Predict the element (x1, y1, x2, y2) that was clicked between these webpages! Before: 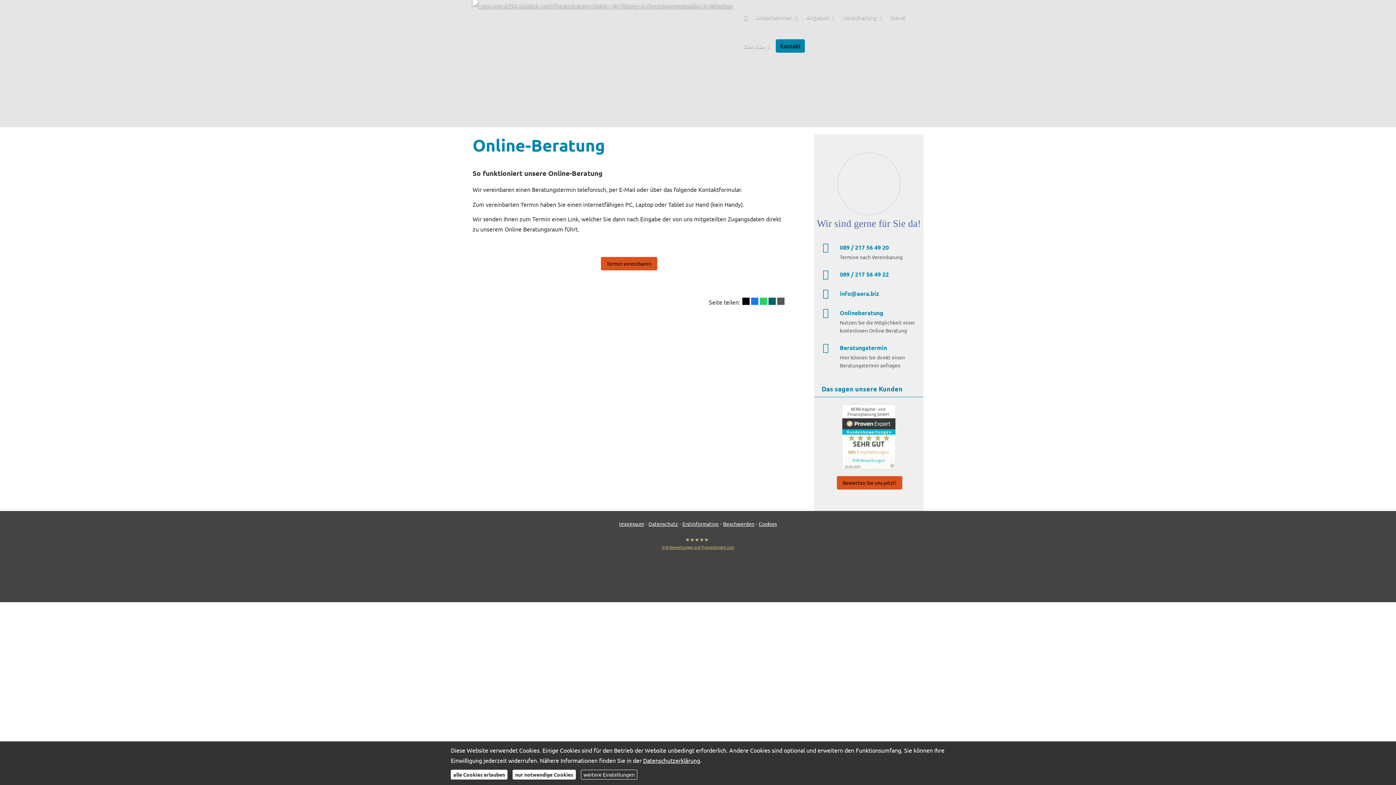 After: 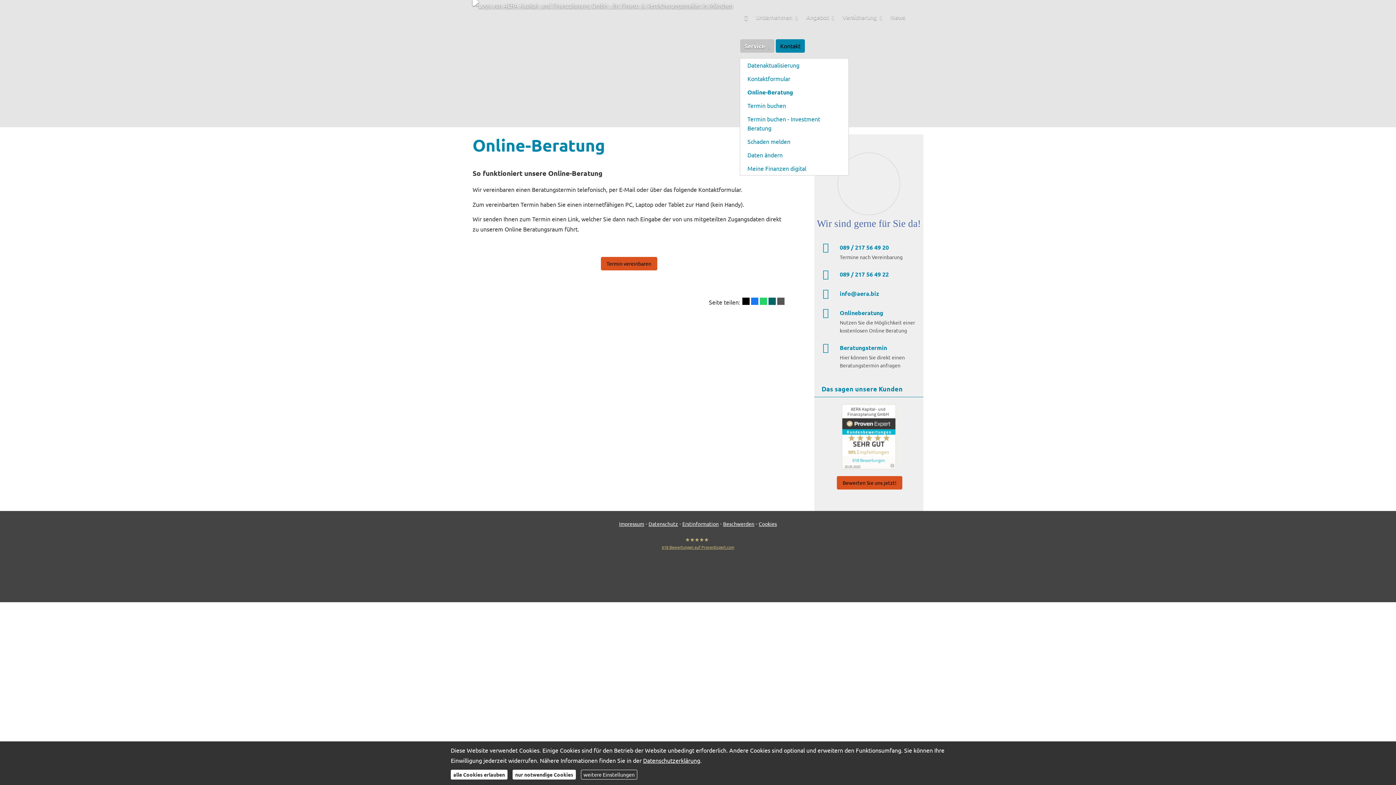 Action: label: Service bbox: (740, 39, 774, 52)